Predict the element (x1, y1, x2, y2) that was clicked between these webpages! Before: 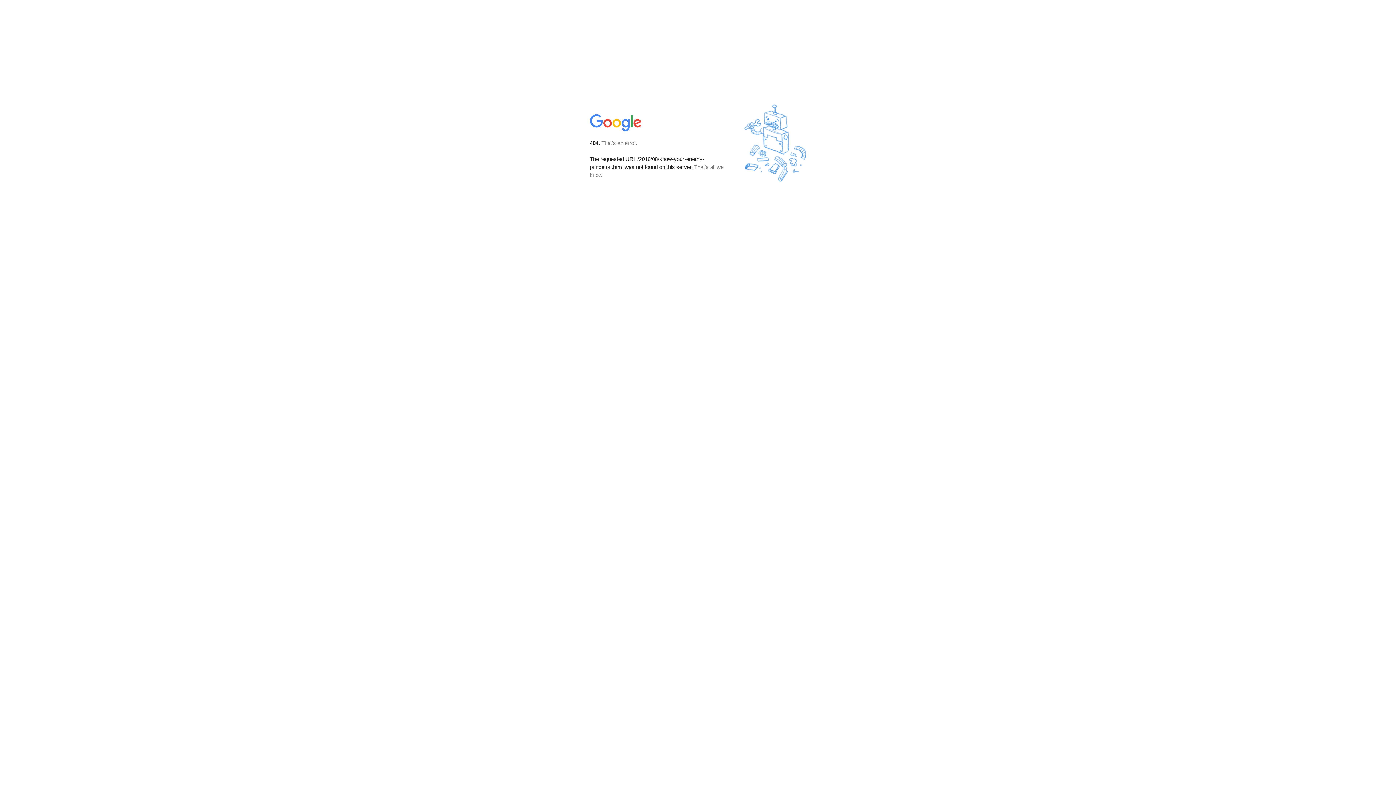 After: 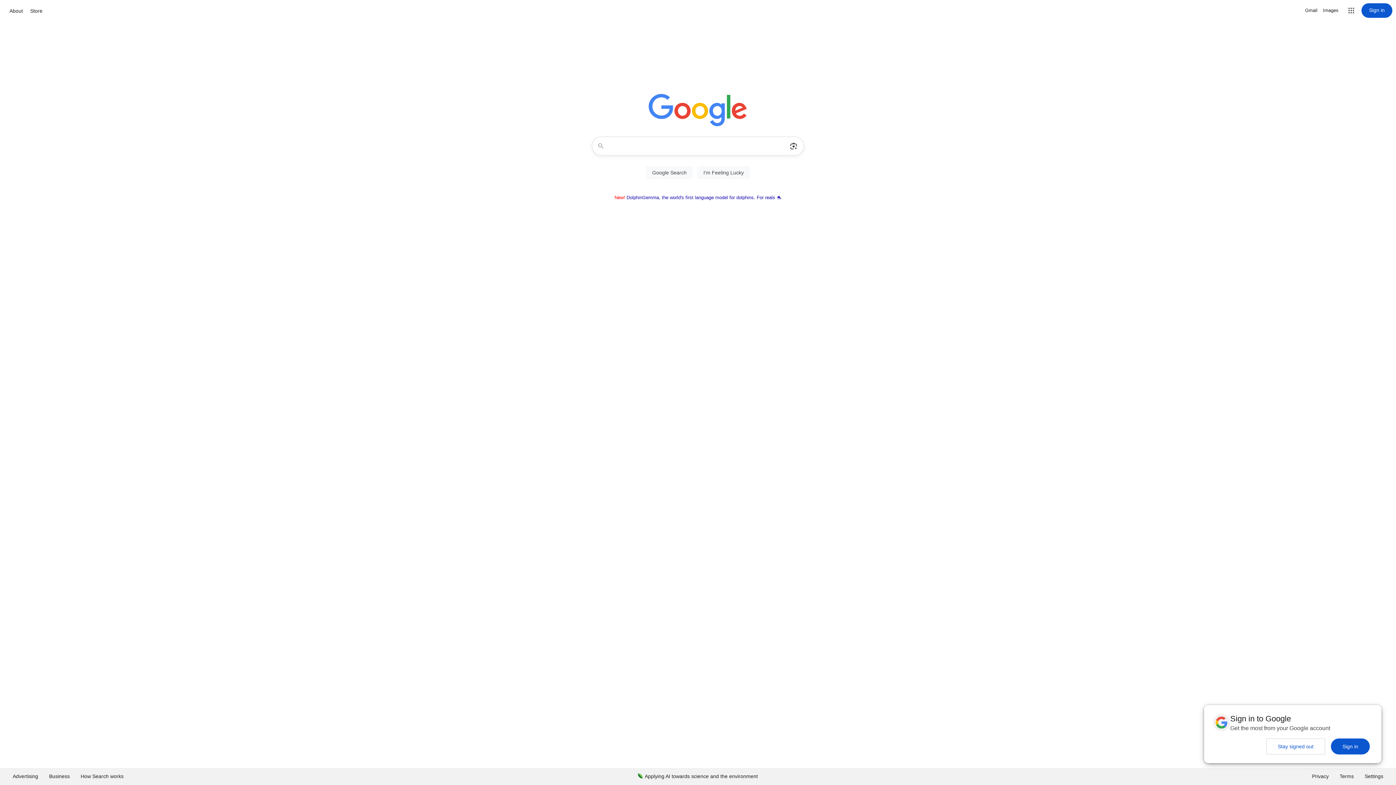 Action: bbox: (590, 127, 642, 134)